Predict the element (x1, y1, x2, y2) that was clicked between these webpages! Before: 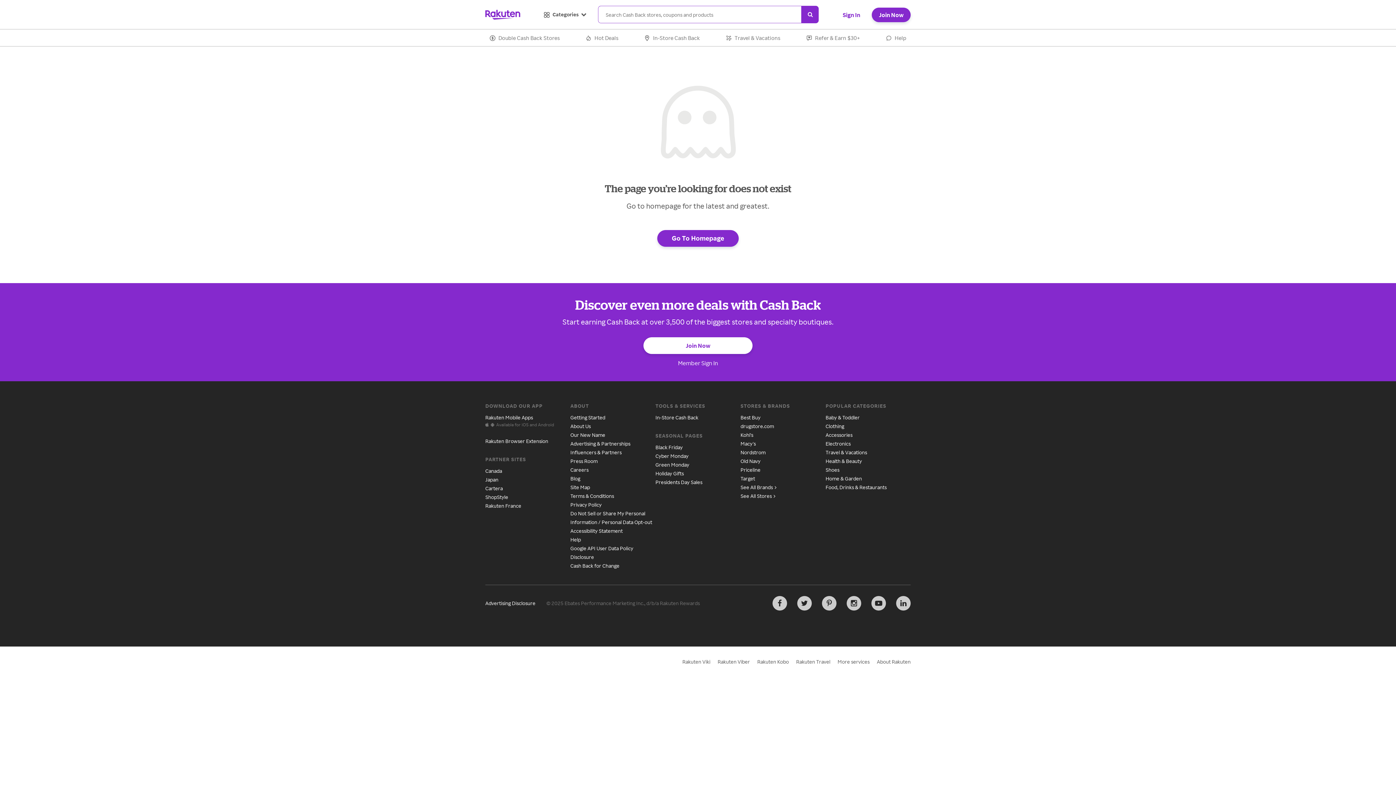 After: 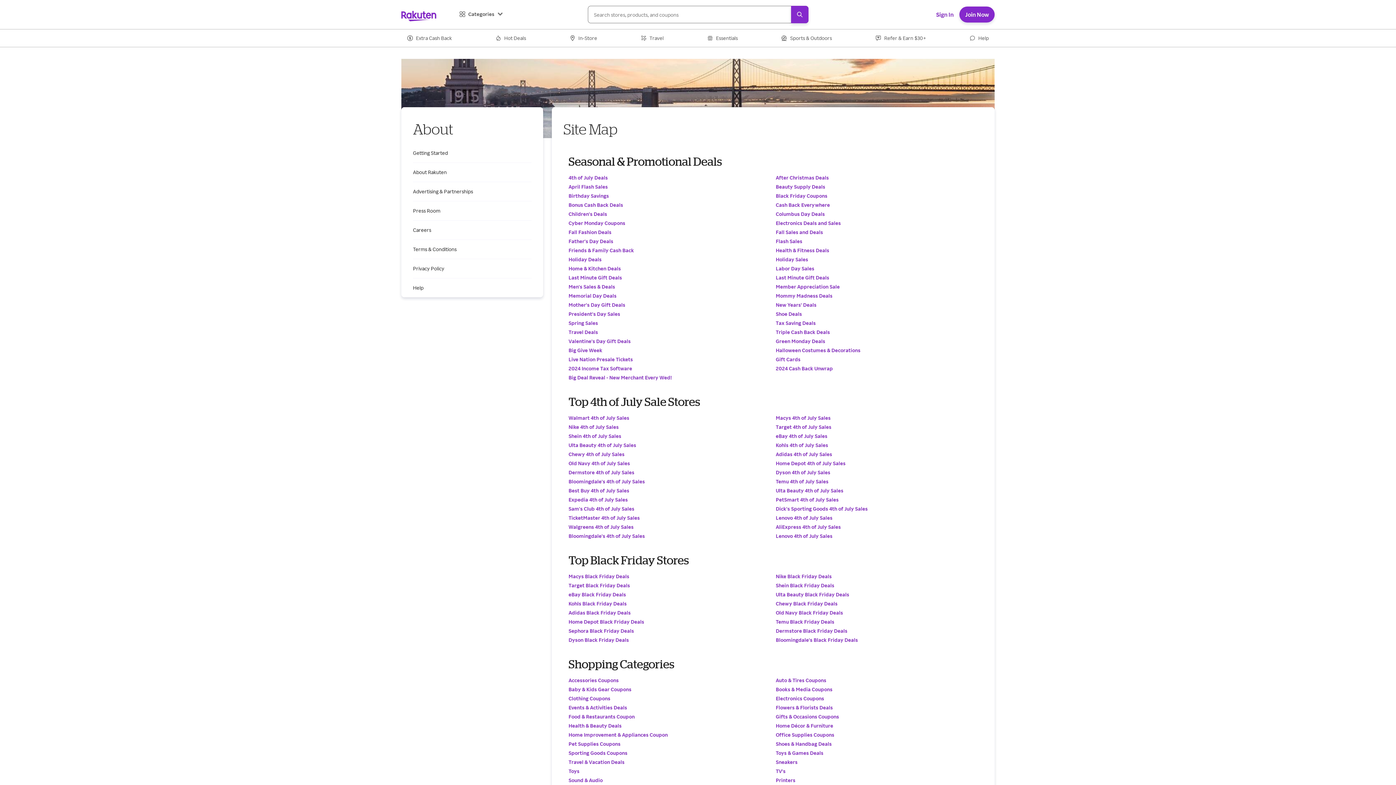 Action: label: Site Map bbox: (570, 484, 590, 490)